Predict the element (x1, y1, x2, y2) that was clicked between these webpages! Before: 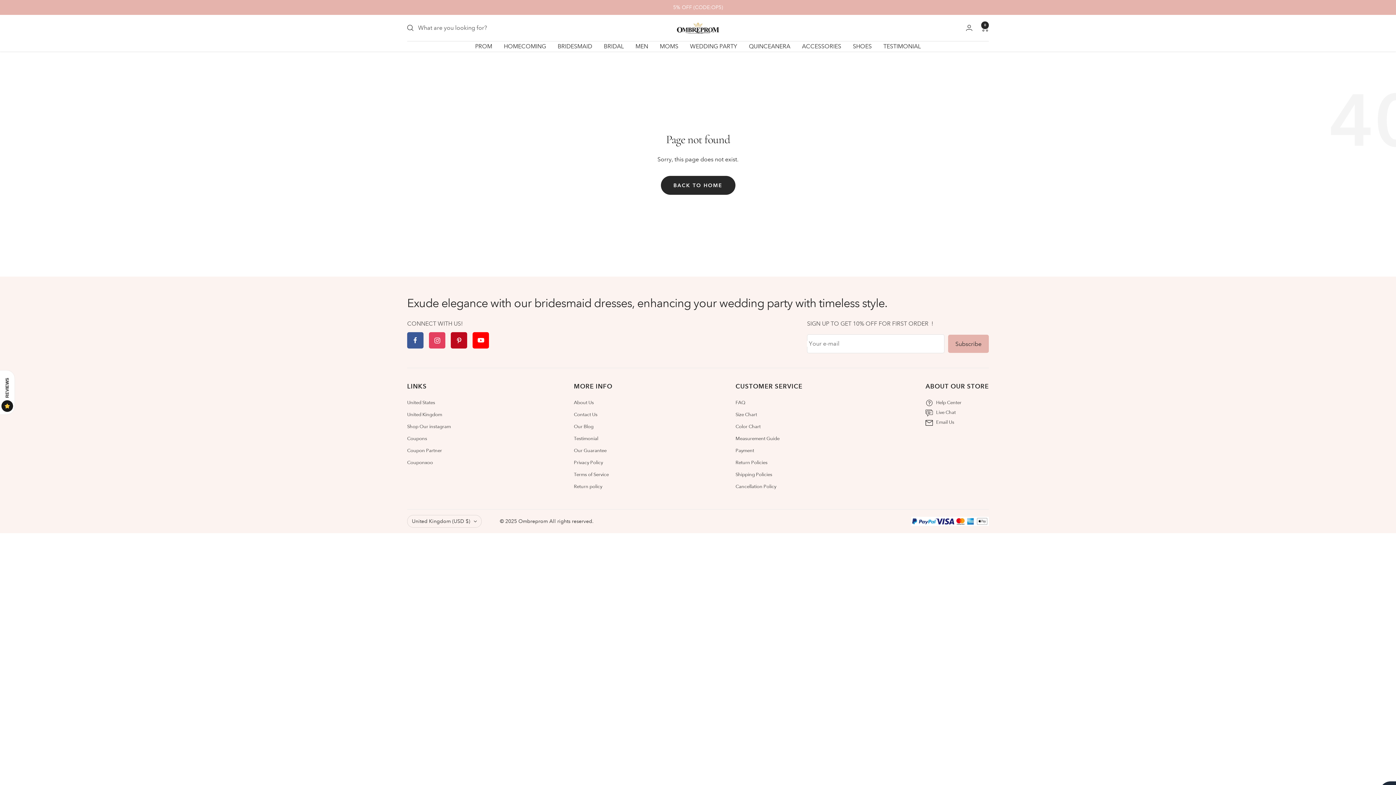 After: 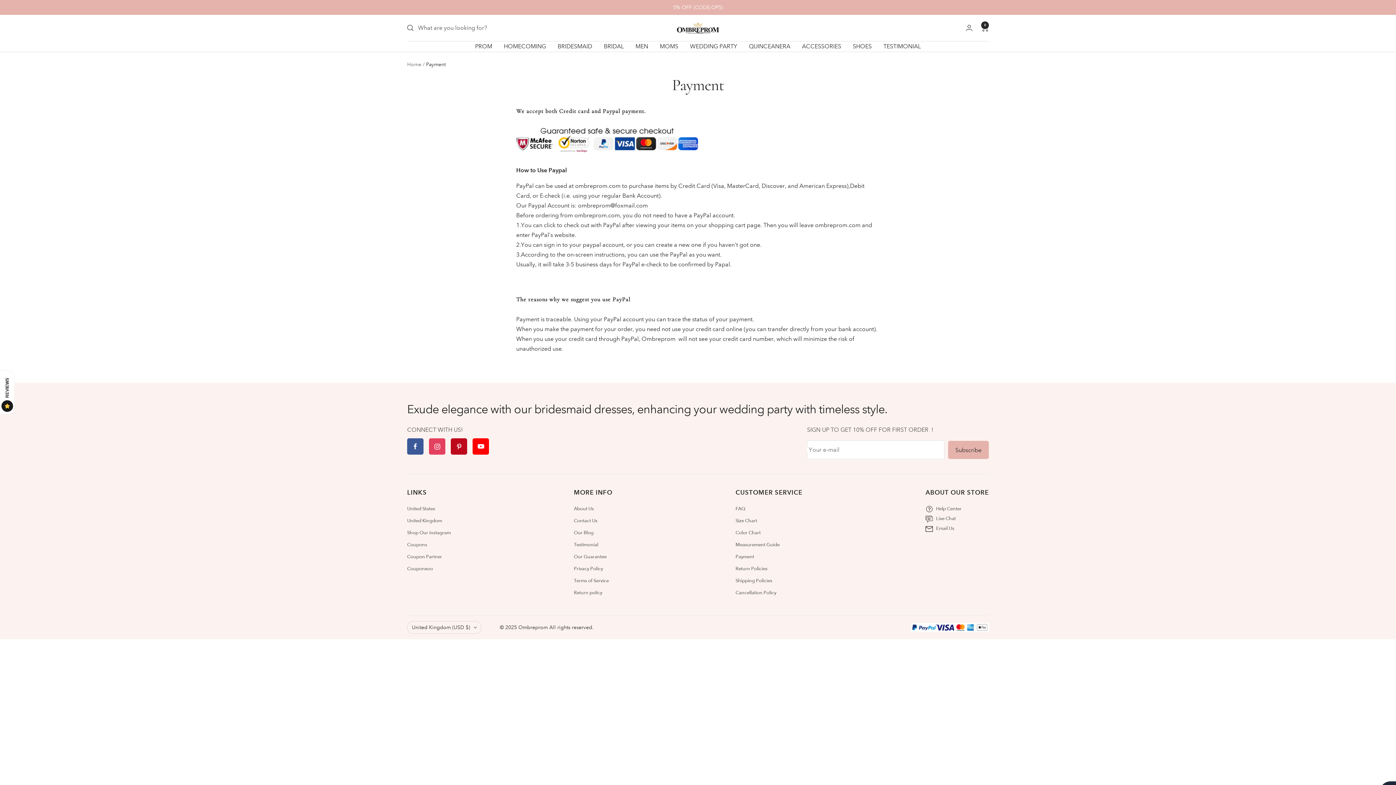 Action: label: Payment bbox: (735, 447, 754, 455)